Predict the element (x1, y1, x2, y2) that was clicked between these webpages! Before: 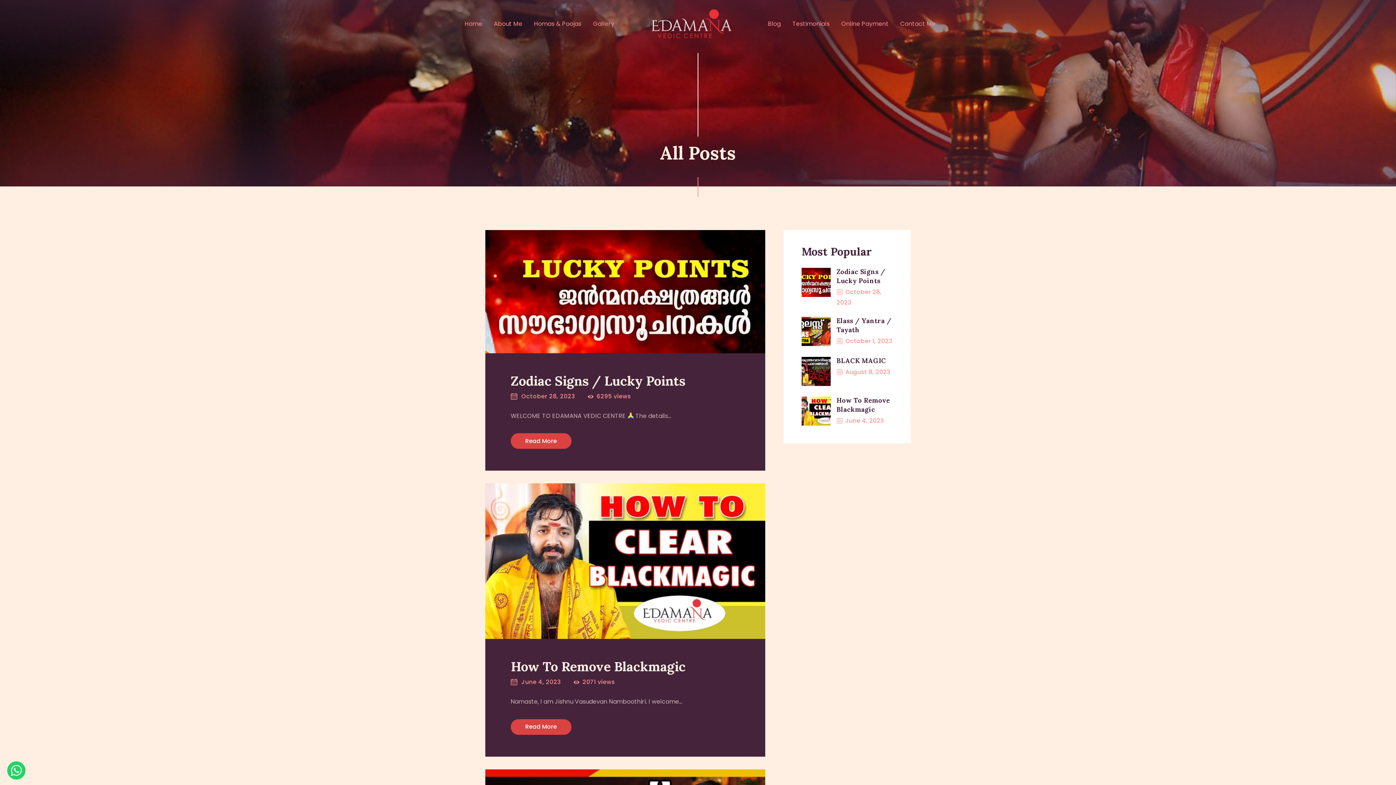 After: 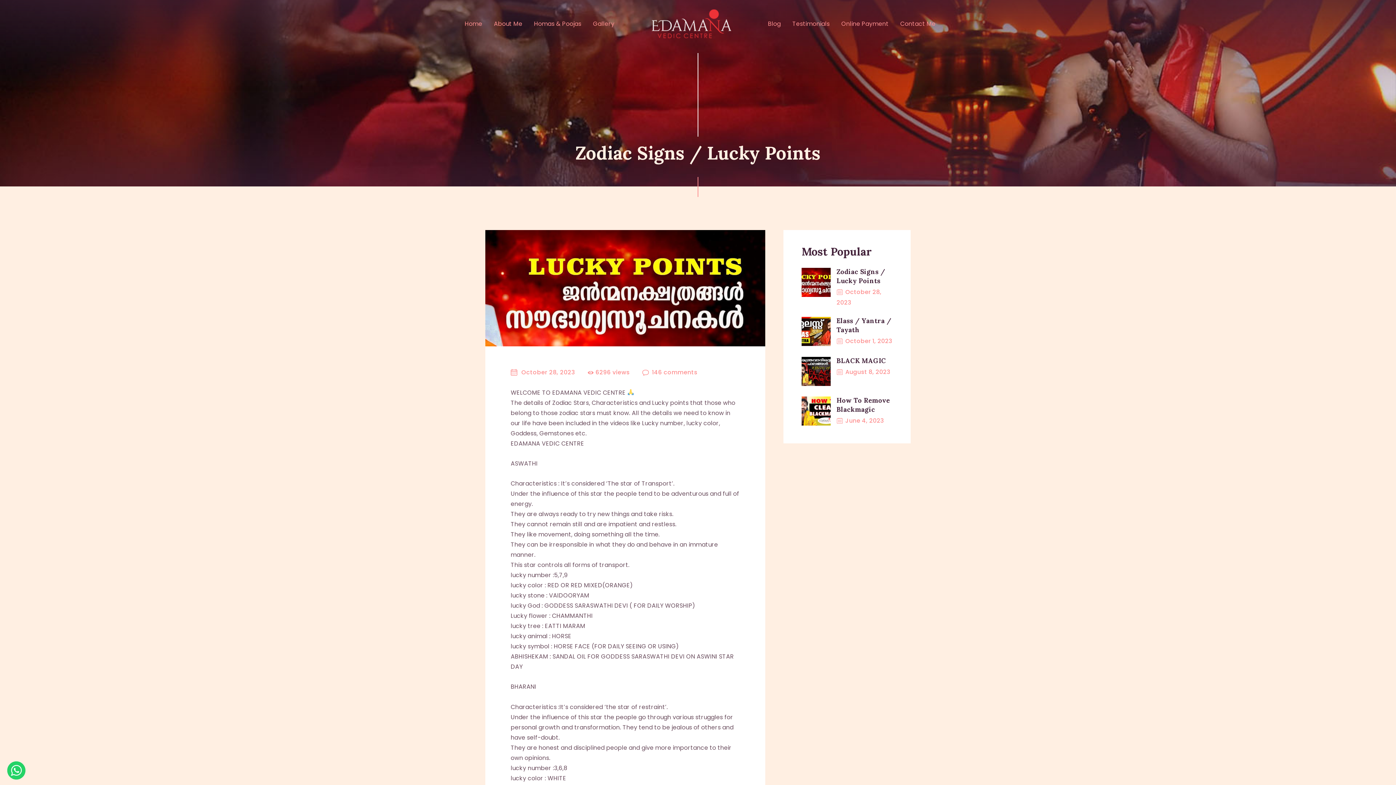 Action: bbox: (510, 373, 740, 389) label: Zodiac Signs / Lucky Points